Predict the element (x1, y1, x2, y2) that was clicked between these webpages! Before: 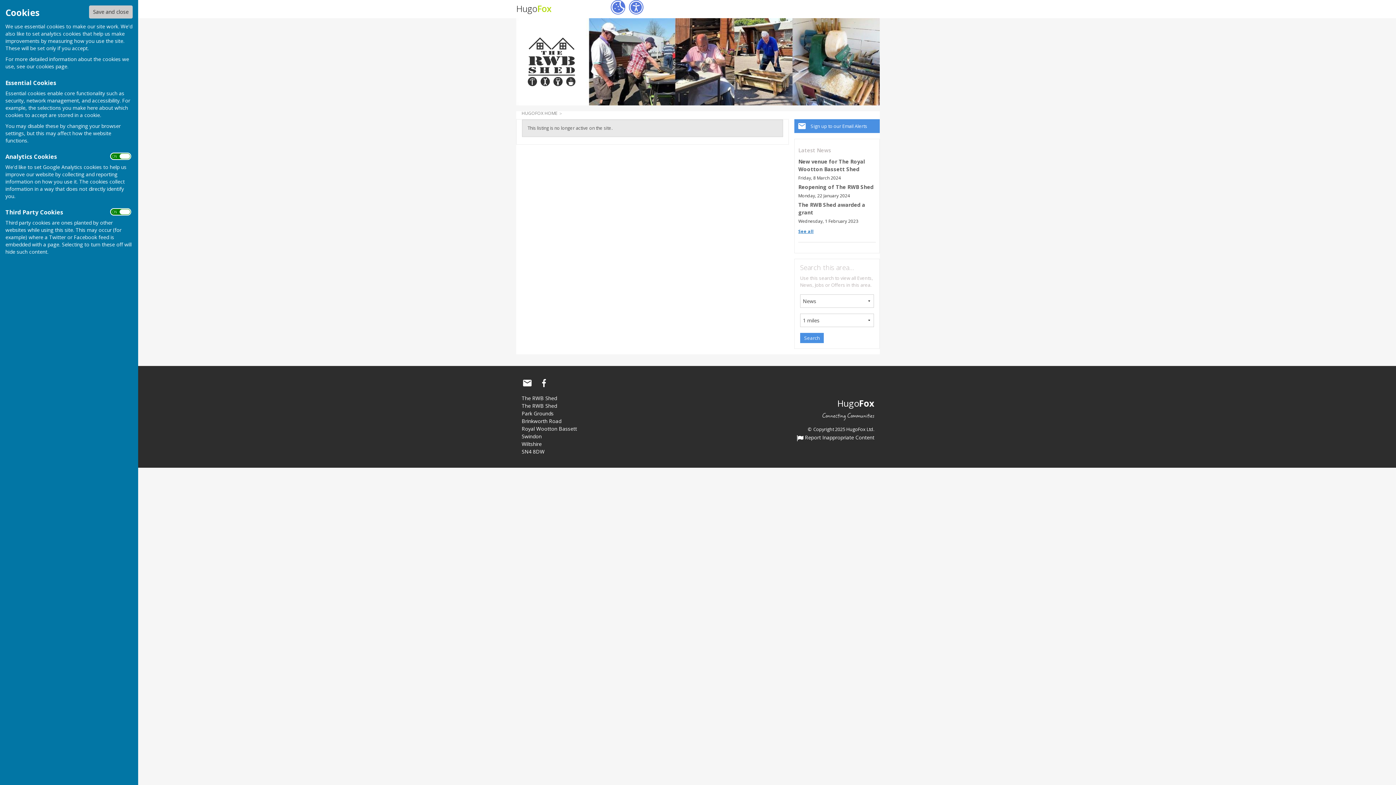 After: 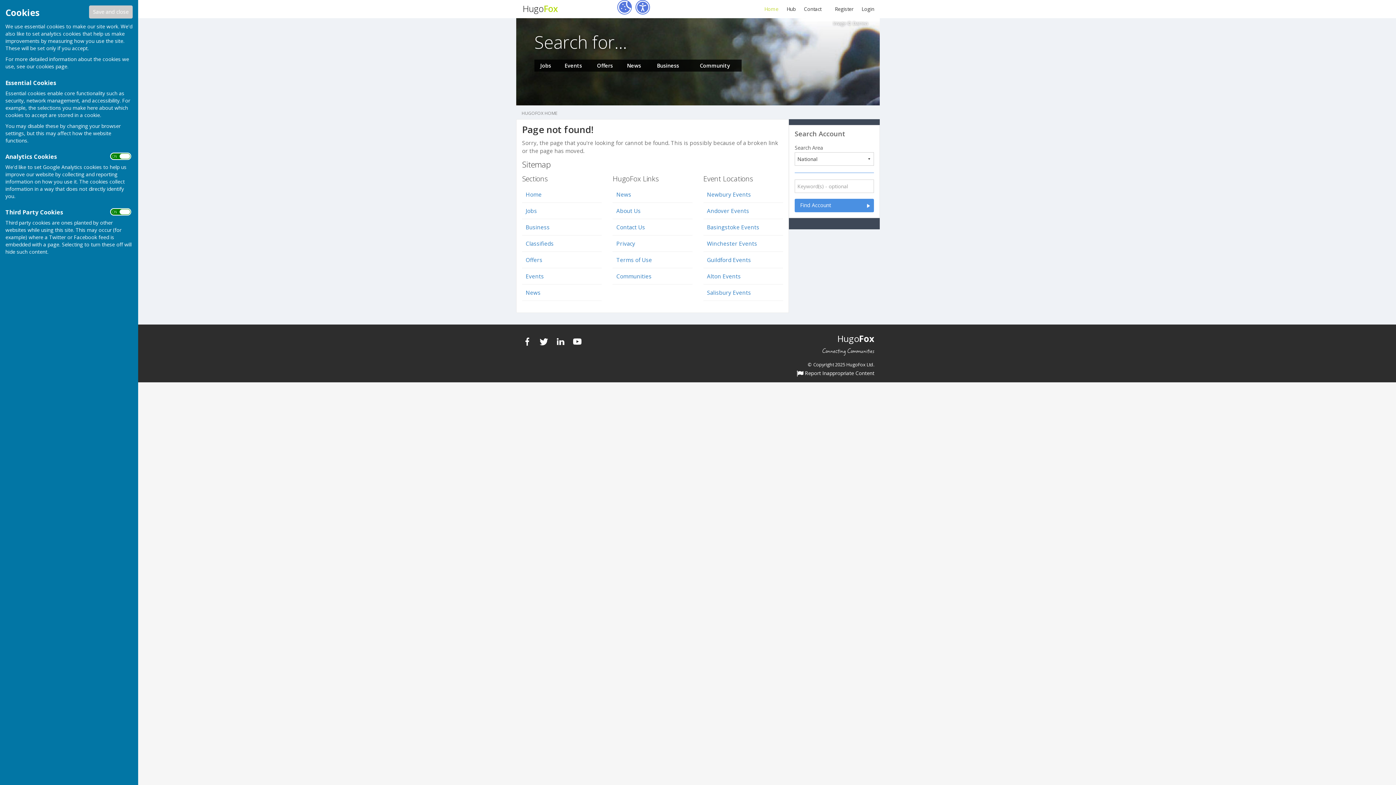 Action: bbox: (643, 435, 874, 441) label:  Report Inappropriate Content